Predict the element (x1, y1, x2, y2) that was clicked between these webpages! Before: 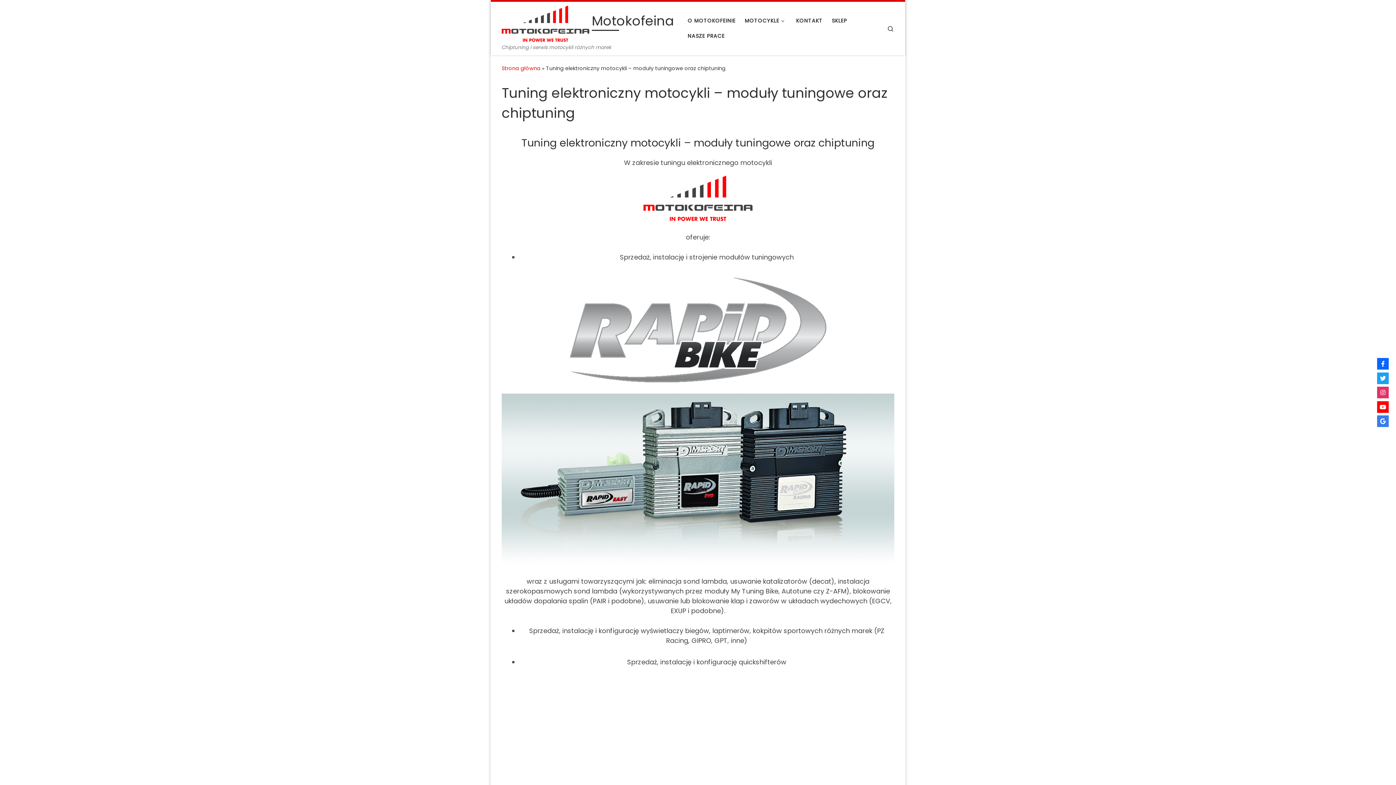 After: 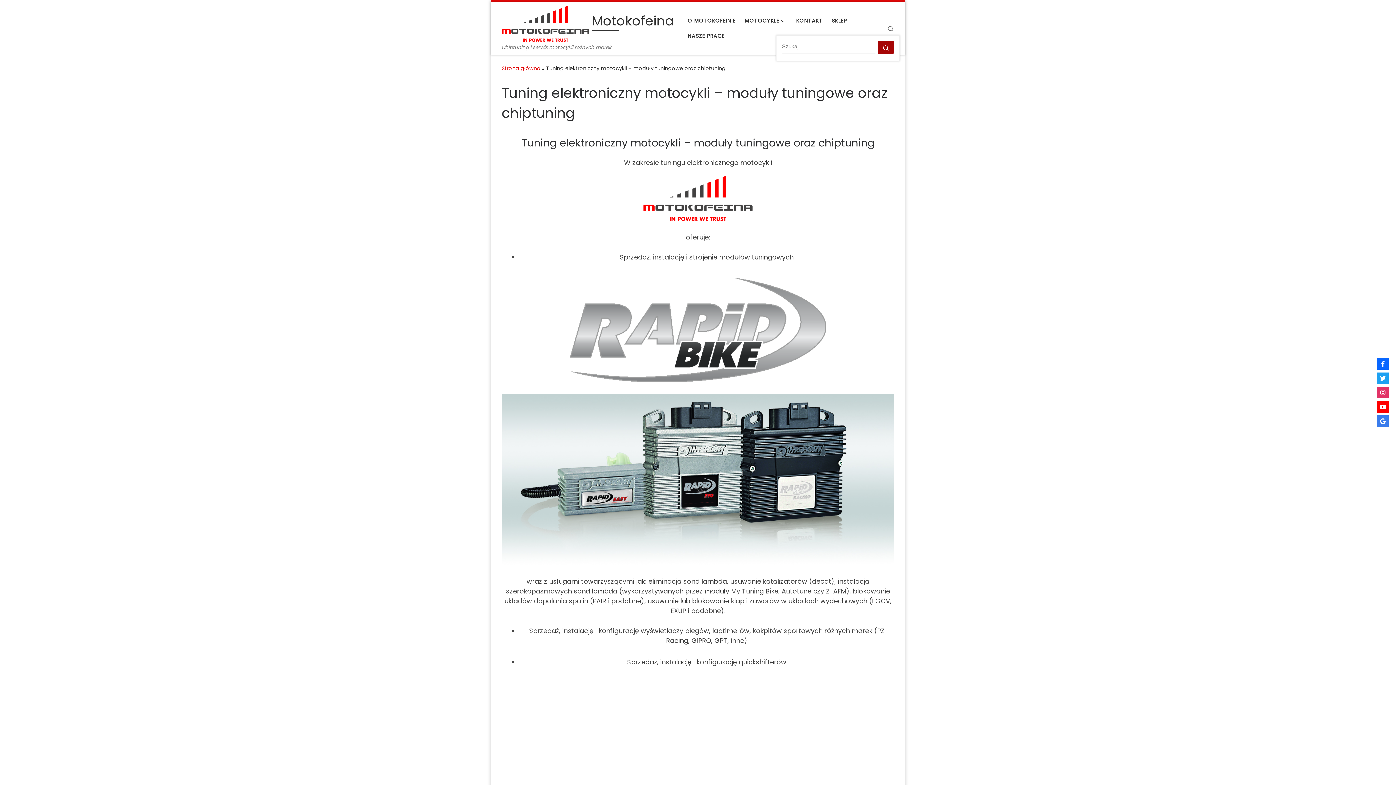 Action: label: Search bbox: (881, 17, 900, 39)